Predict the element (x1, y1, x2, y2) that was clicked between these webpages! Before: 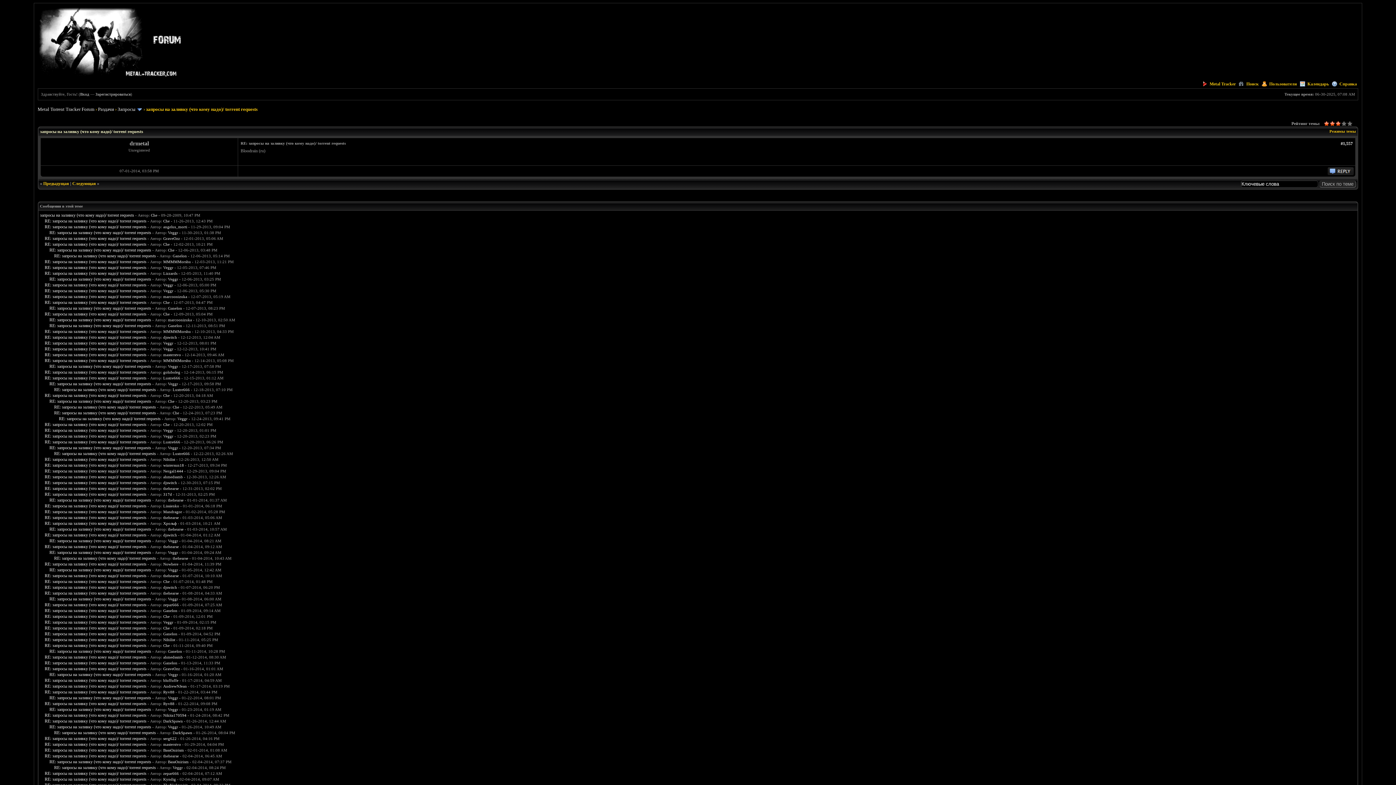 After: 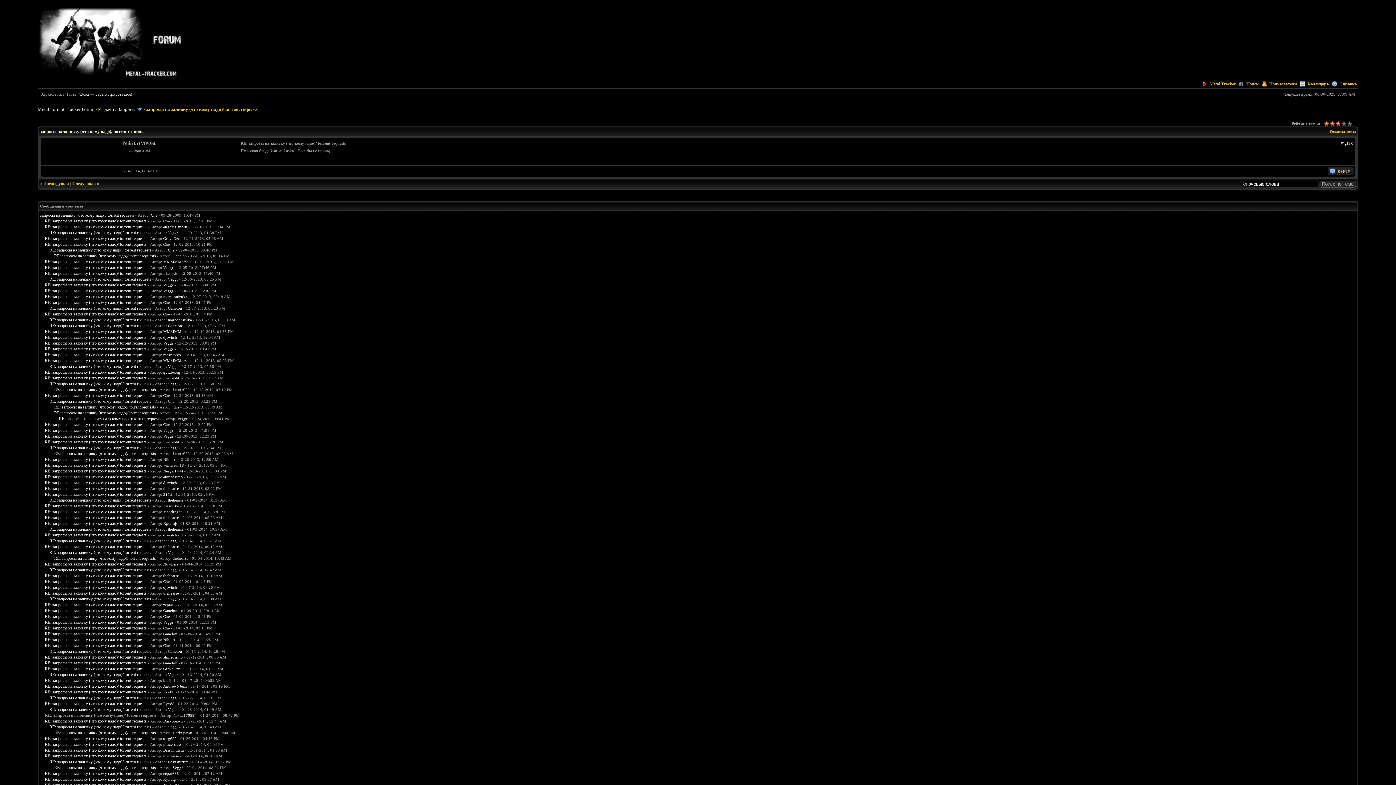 Action: bbox: (44, 713, 146, 718) label: RE: запросы на заливку (что кому надо)/ torrent requests